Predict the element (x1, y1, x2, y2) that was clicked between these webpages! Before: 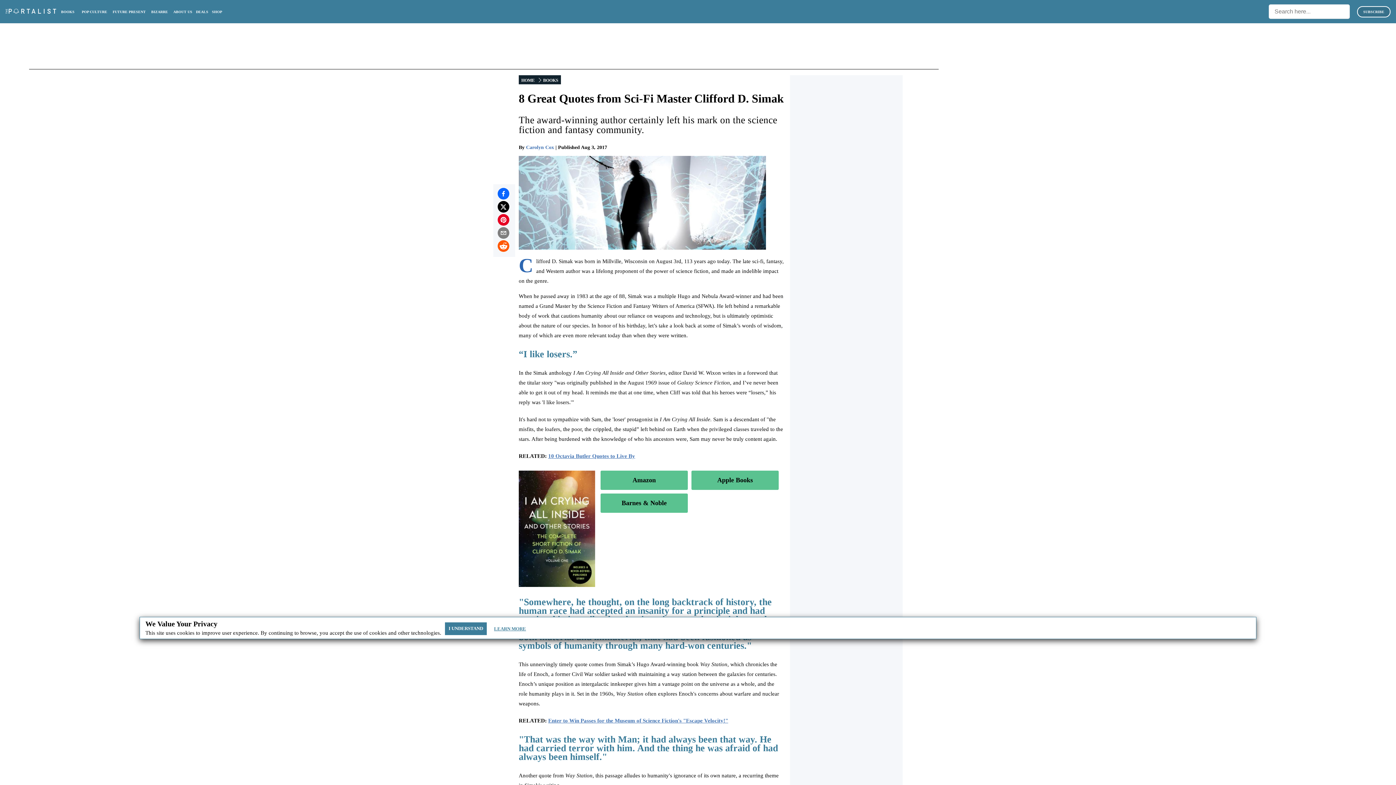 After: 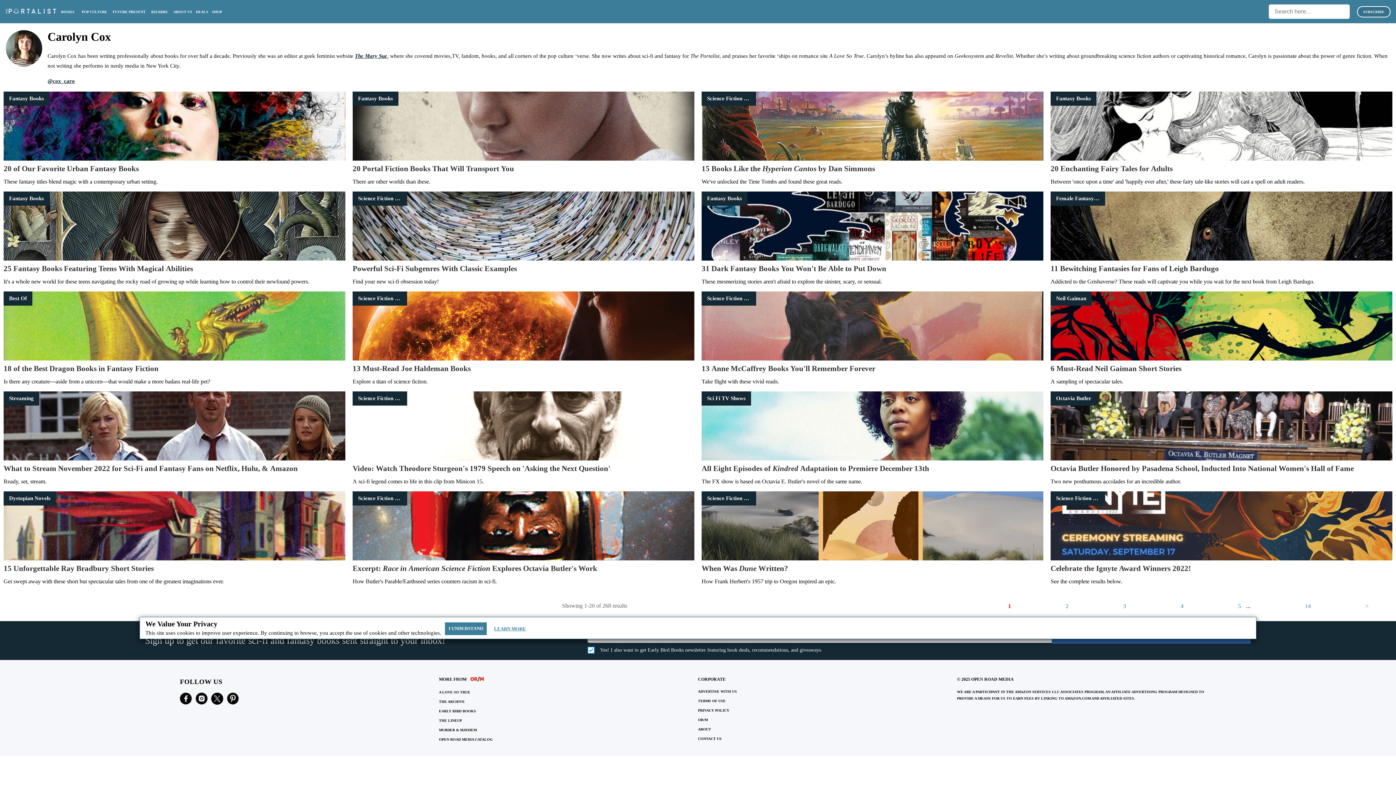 Action: bbox: (526, 144, 554, 150) label: Carolyn Cox